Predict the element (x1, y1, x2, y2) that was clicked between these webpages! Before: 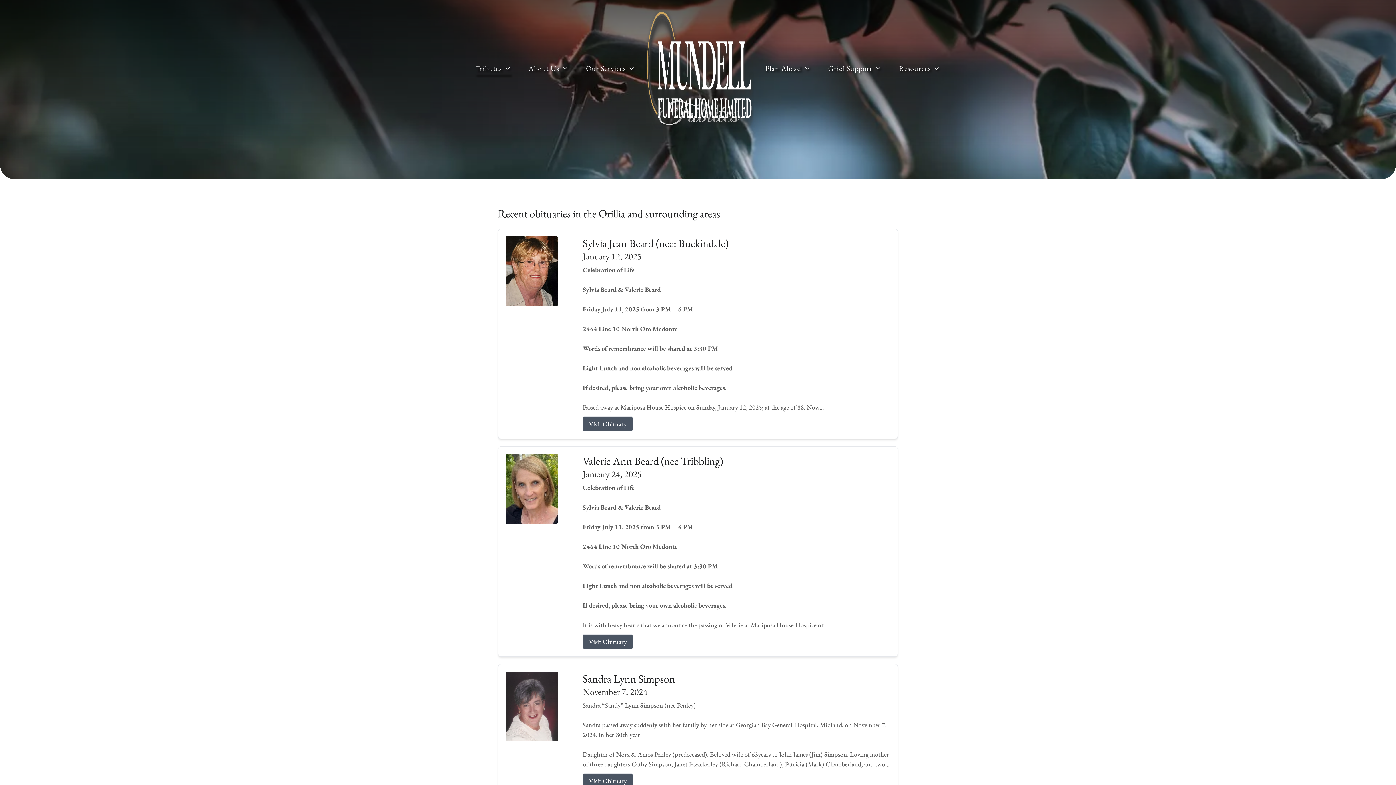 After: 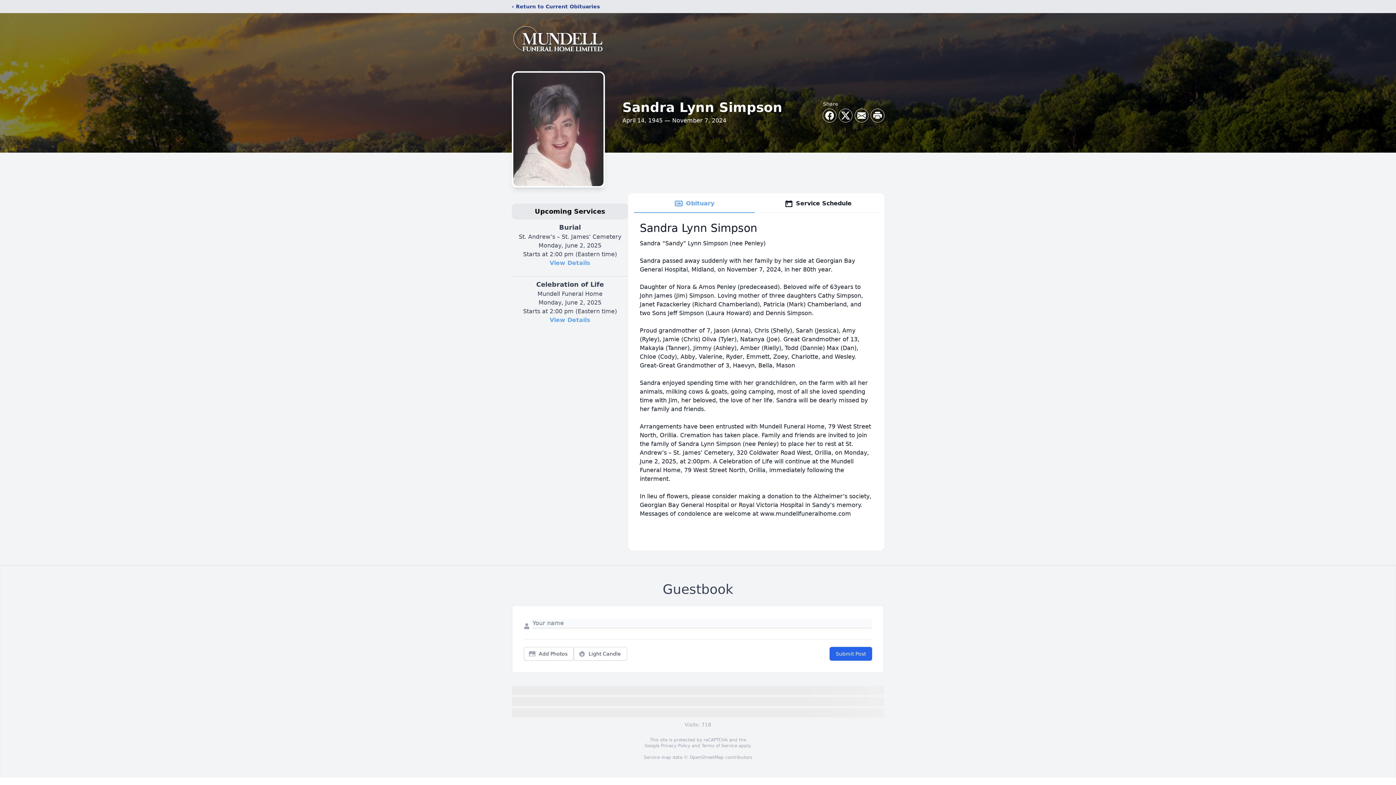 Action: label: Visit Obituary bbox: (582, 773, 633, 788)